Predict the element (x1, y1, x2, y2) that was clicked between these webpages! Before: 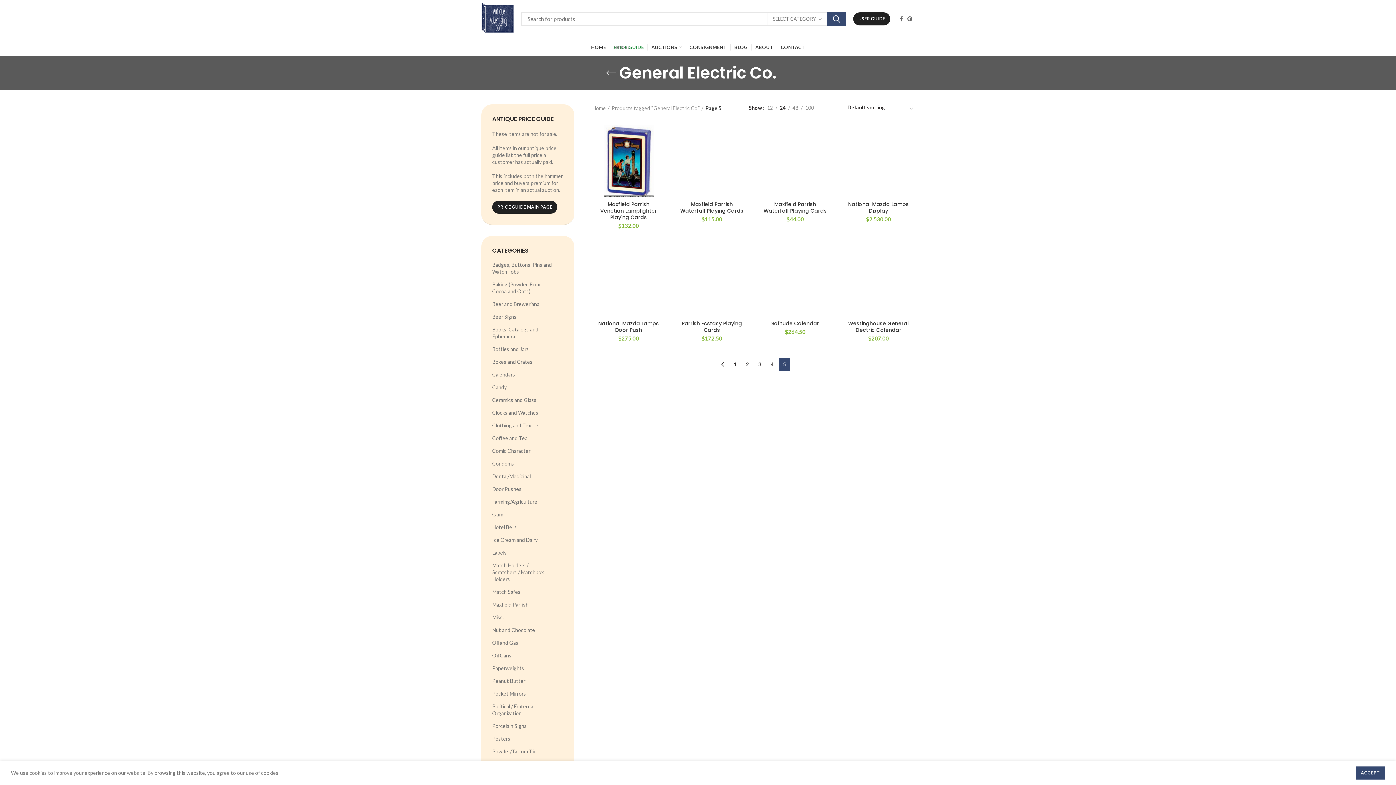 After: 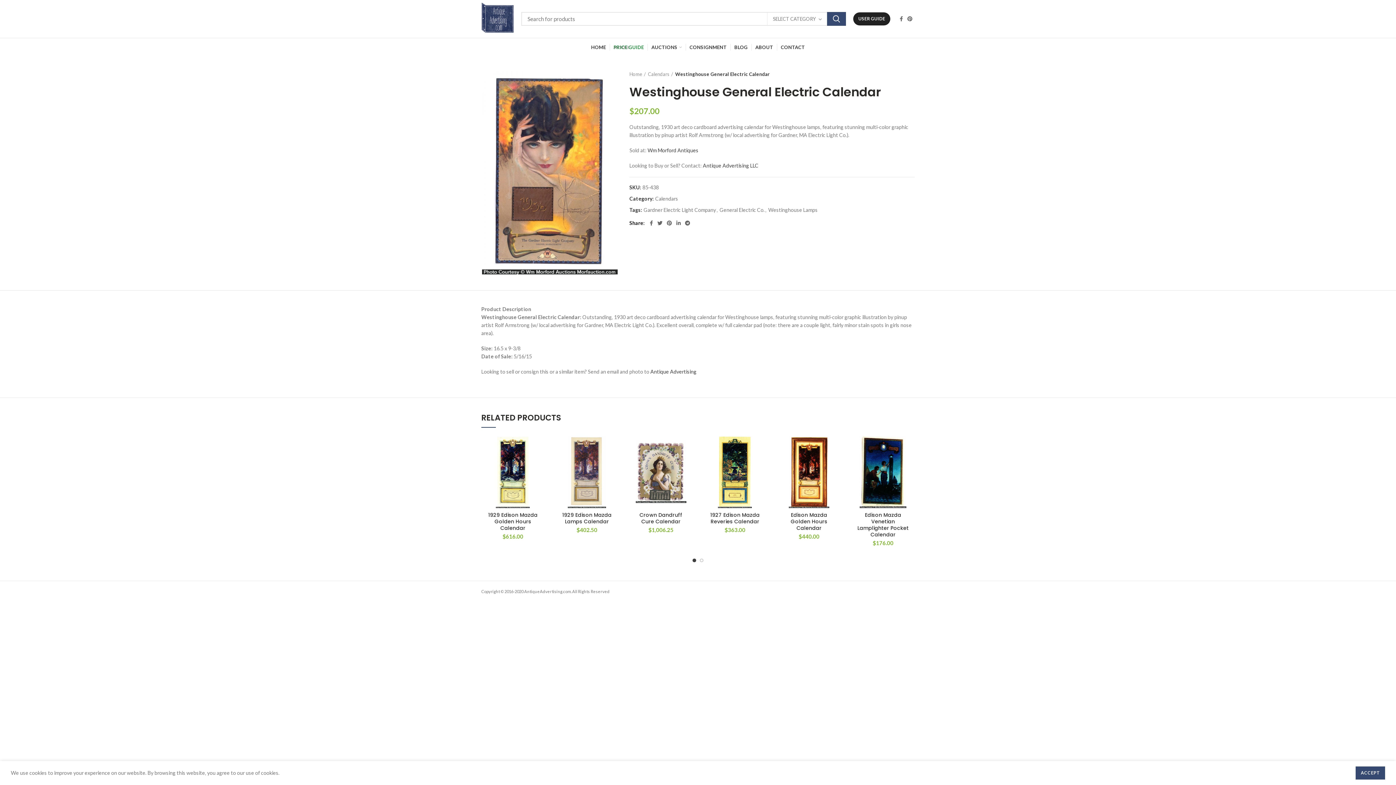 Action: bbox: (842, 300, 914, 373)